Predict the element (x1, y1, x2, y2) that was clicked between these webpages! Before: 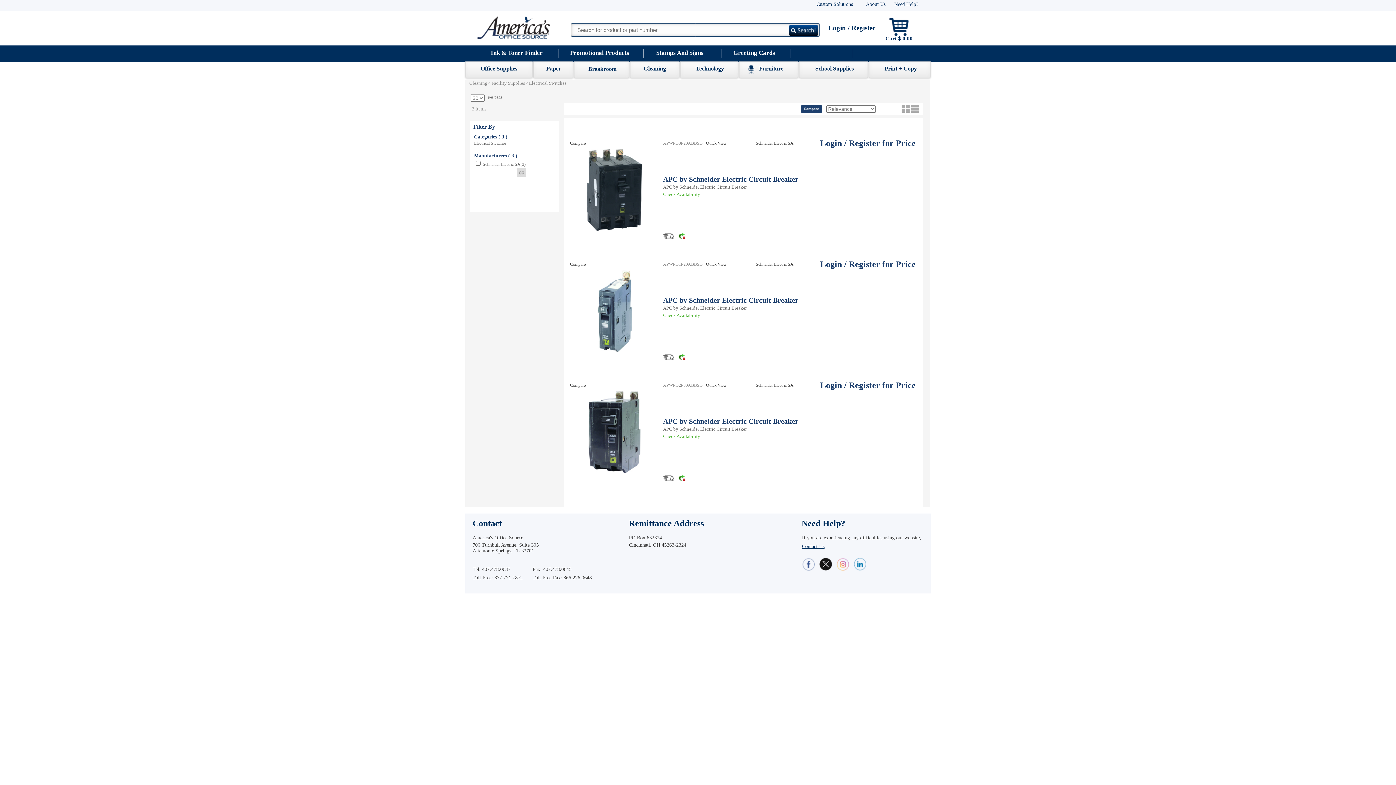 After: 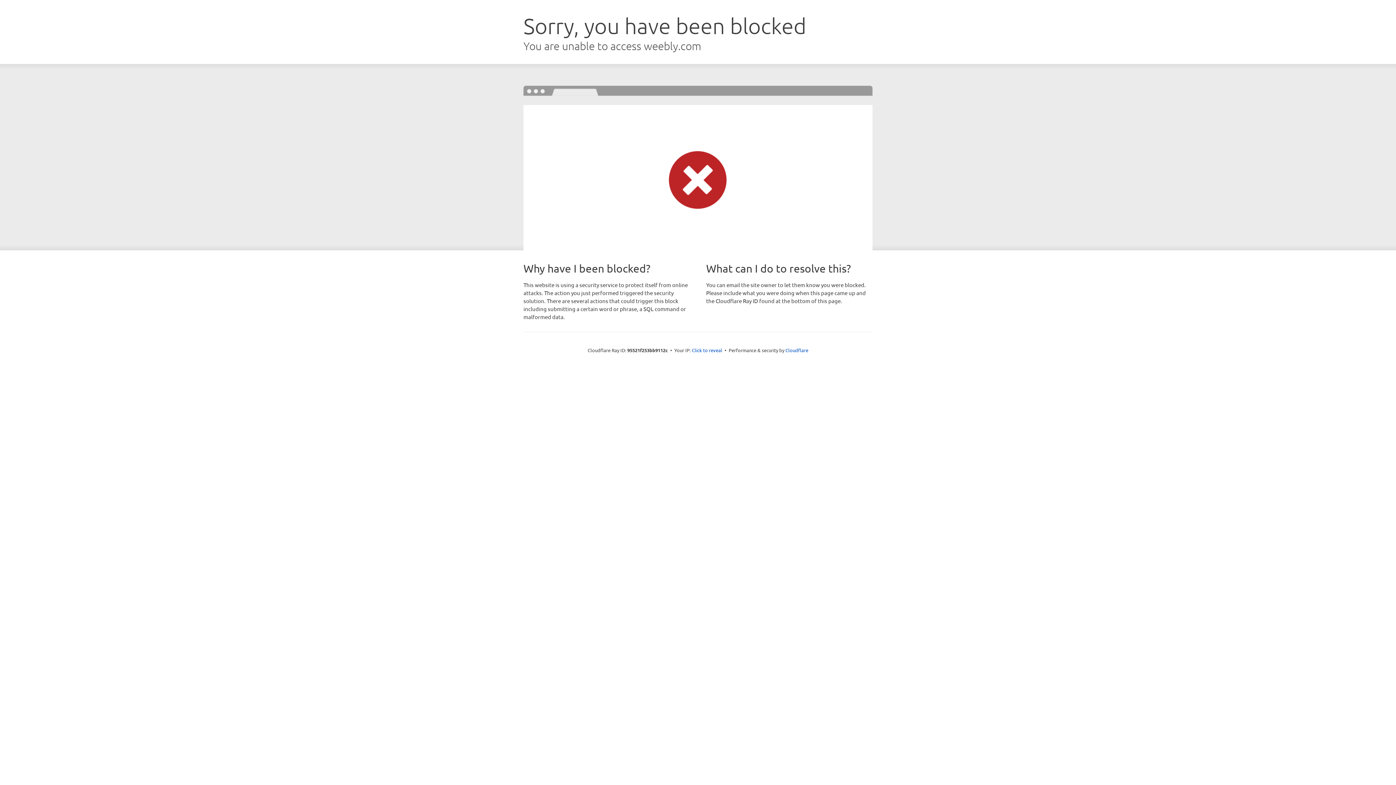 Action: bbox: (476, 24, 550, 29)